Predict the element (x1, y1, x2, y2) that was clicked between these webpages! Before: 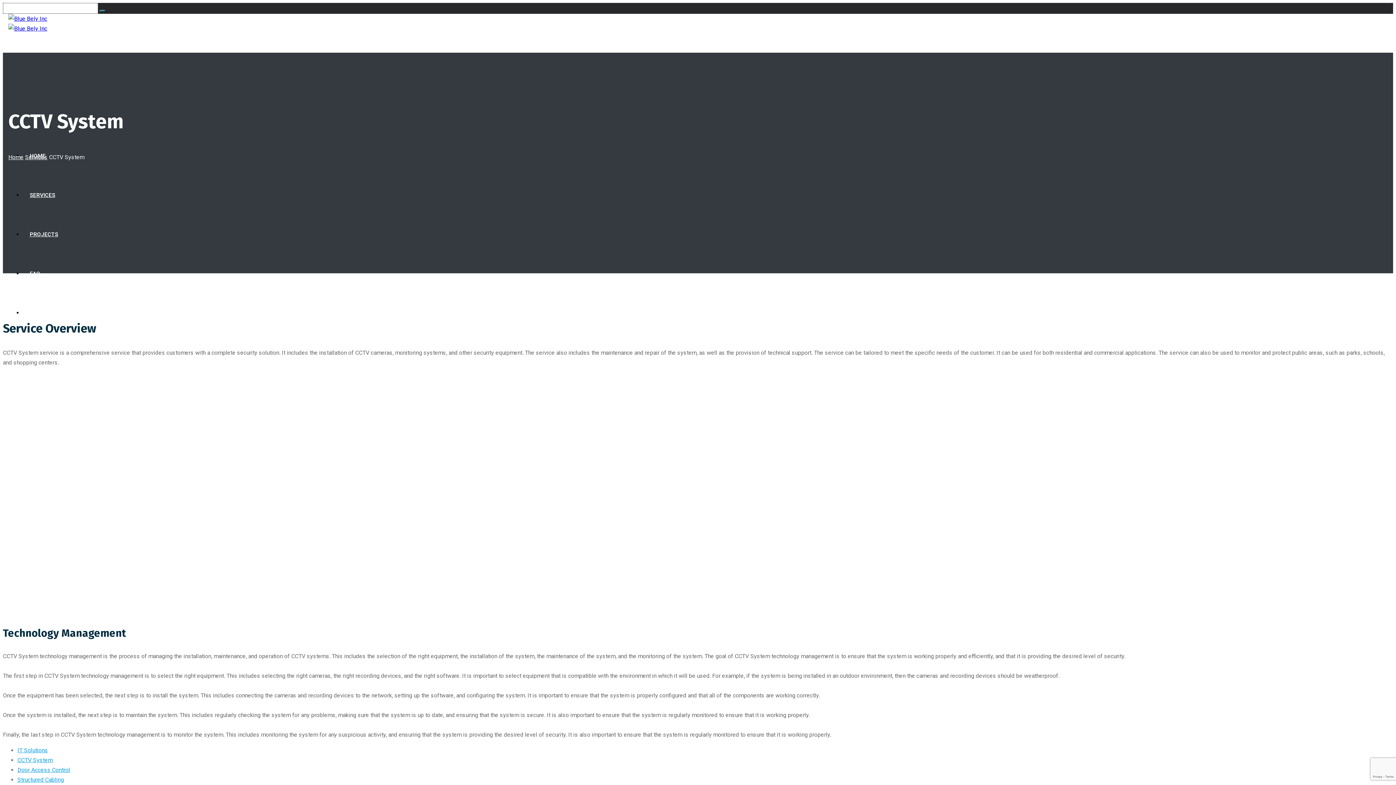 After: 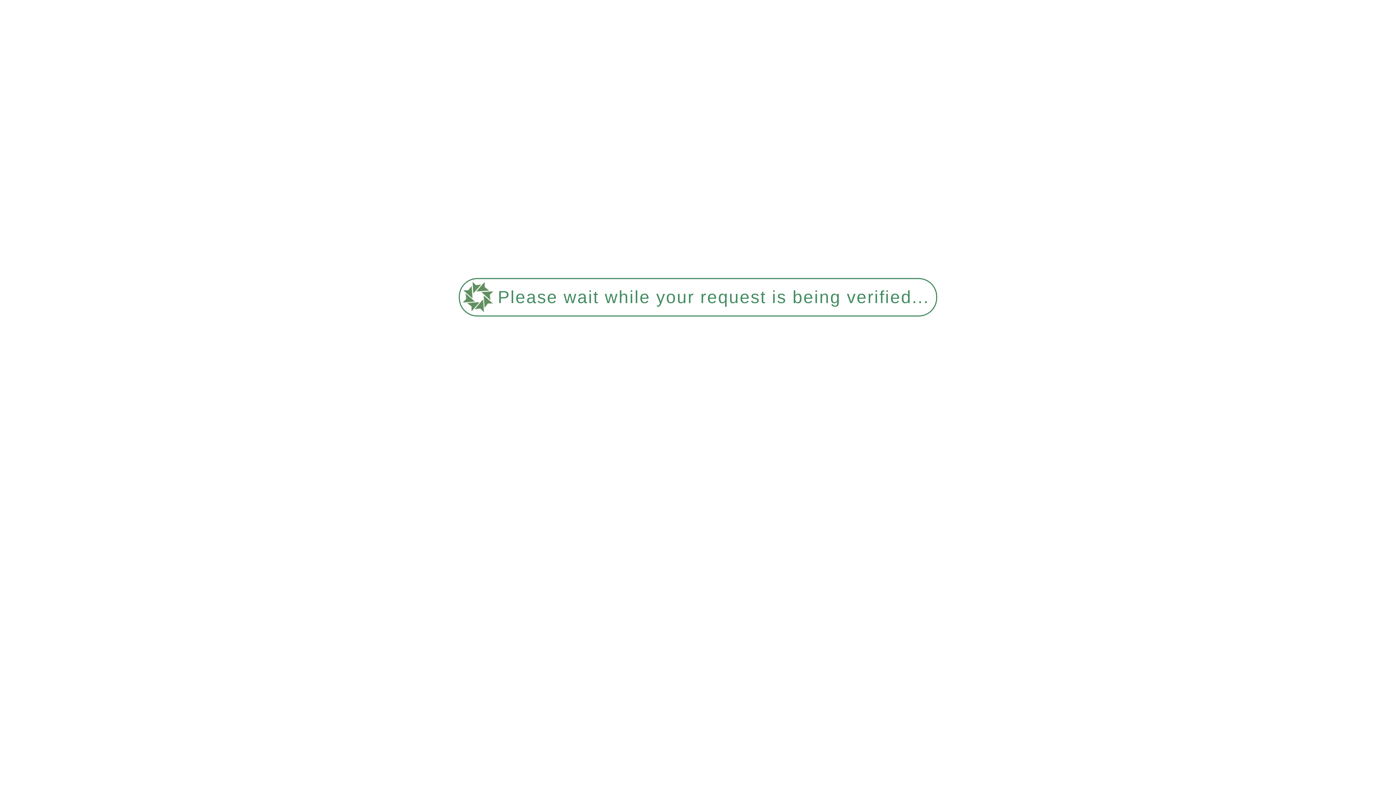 Action: label: FAQ bbox: (29, 270, 40, 277)